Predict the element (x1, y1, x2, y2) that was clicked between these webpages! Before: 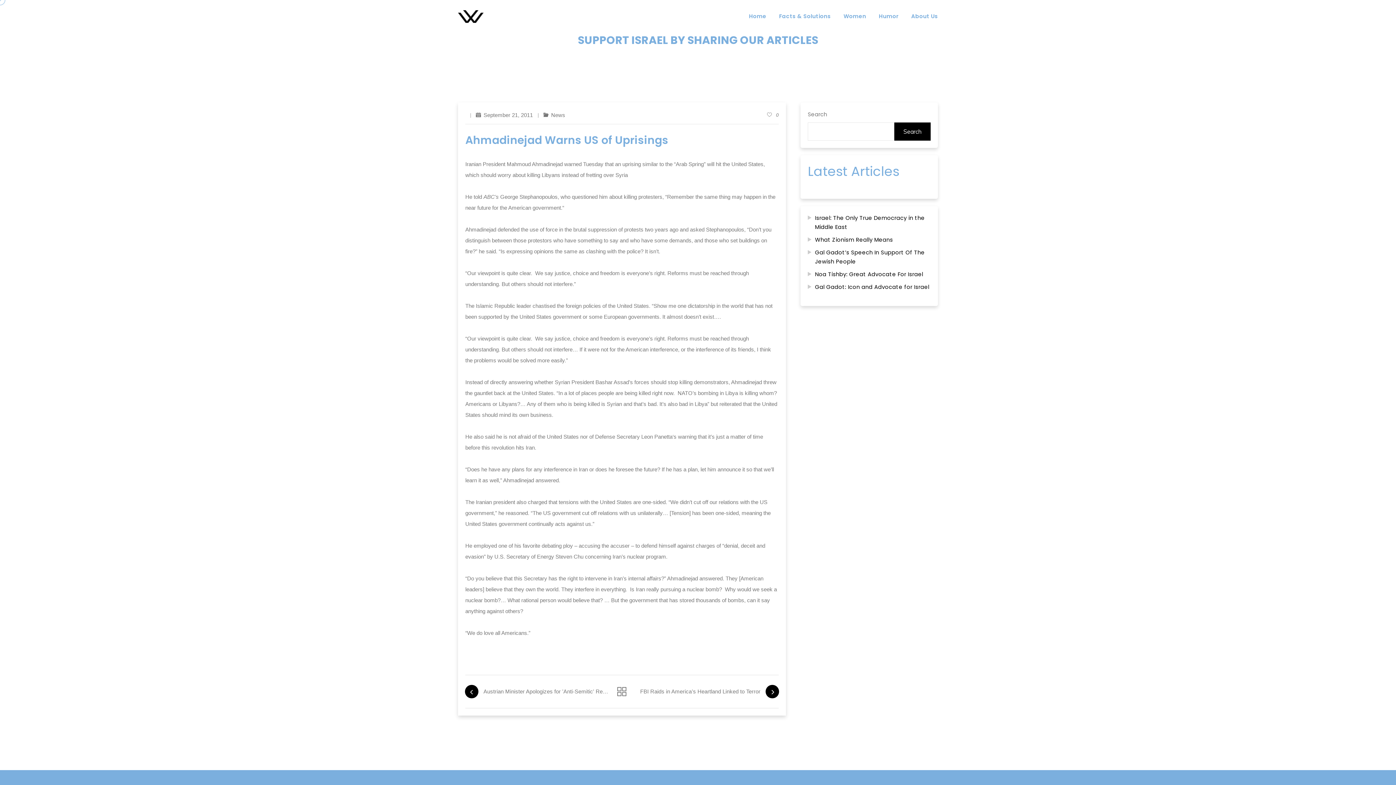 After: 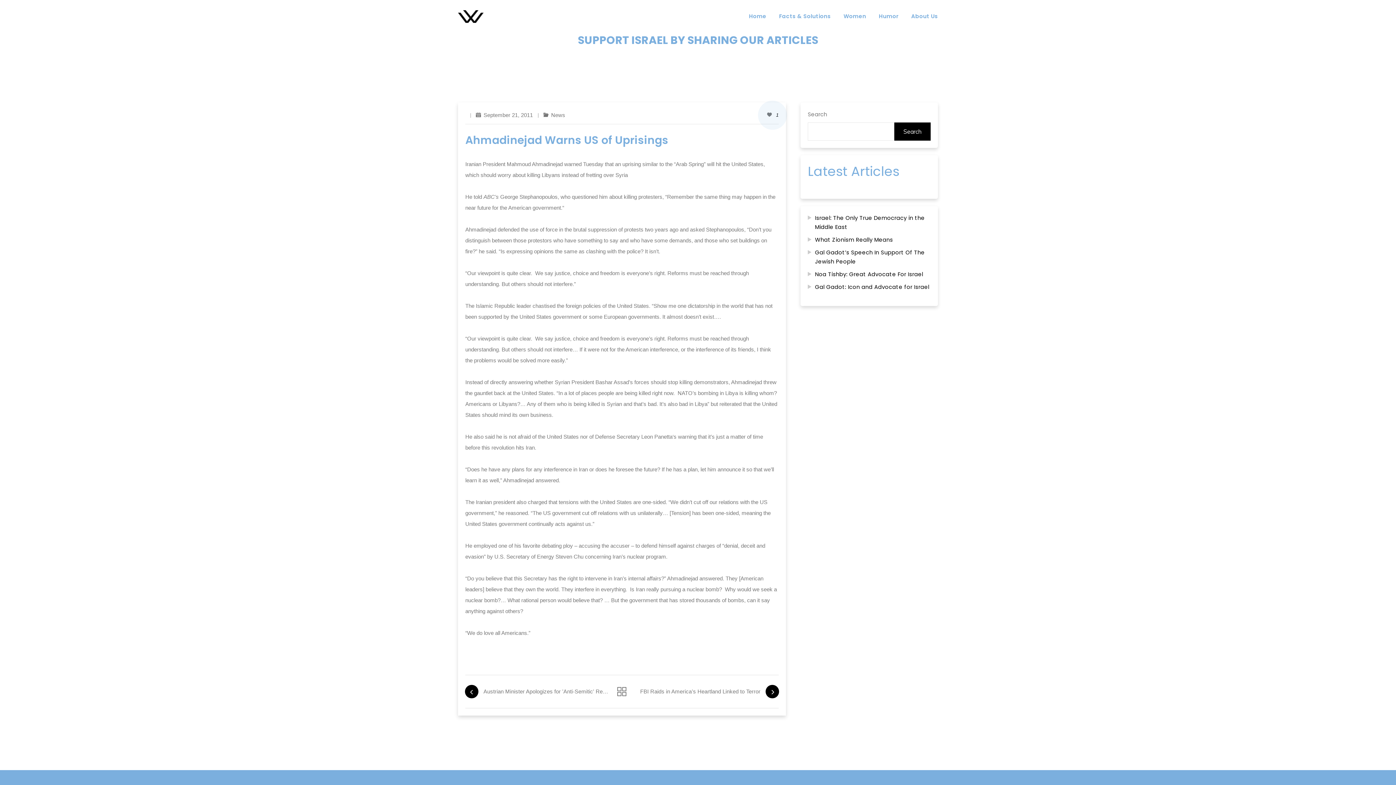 Action: label: 0 bbox: (767, 110, 778, 120)